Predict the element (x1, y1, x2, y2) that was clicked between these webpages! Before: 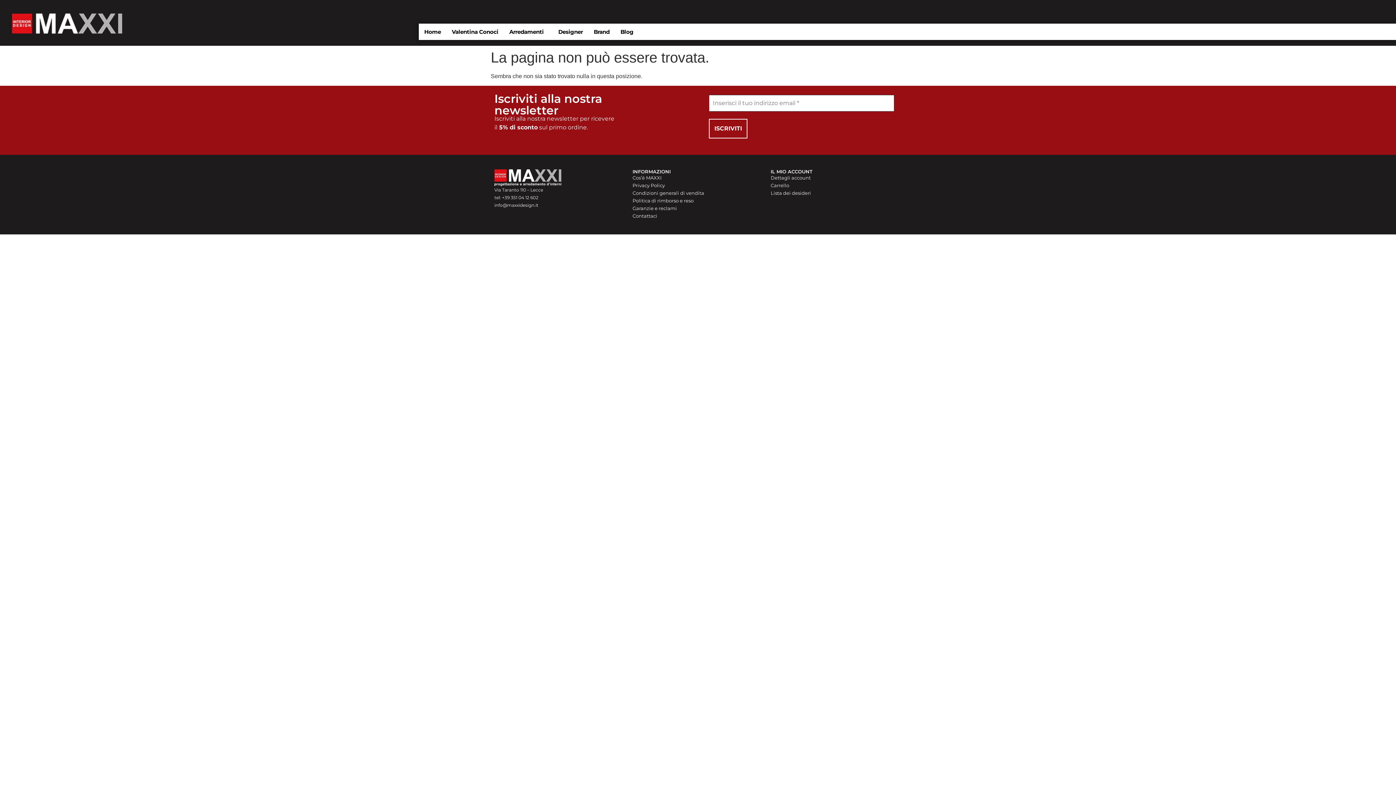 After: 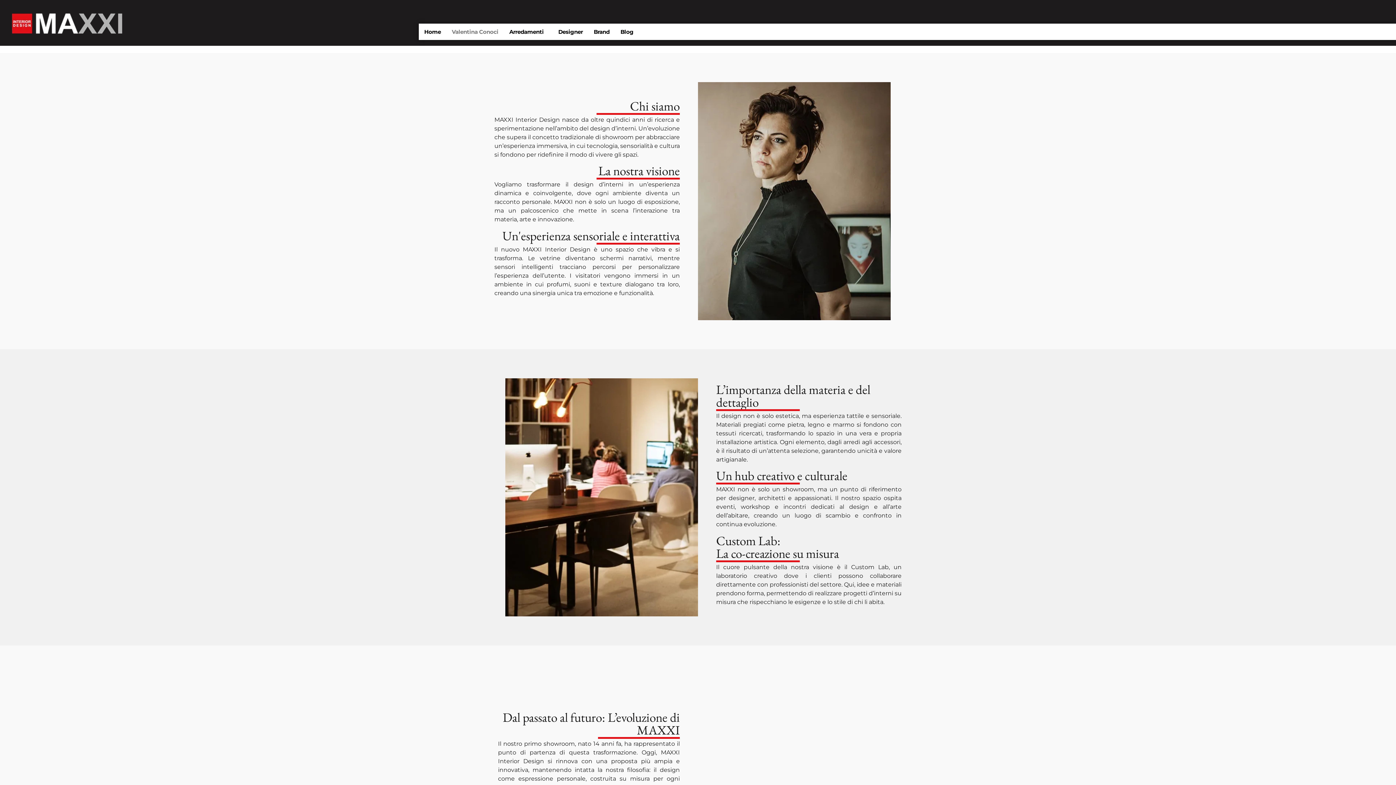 Action: bbox: (446, 23, 504, 40) label: Valentina Conoci